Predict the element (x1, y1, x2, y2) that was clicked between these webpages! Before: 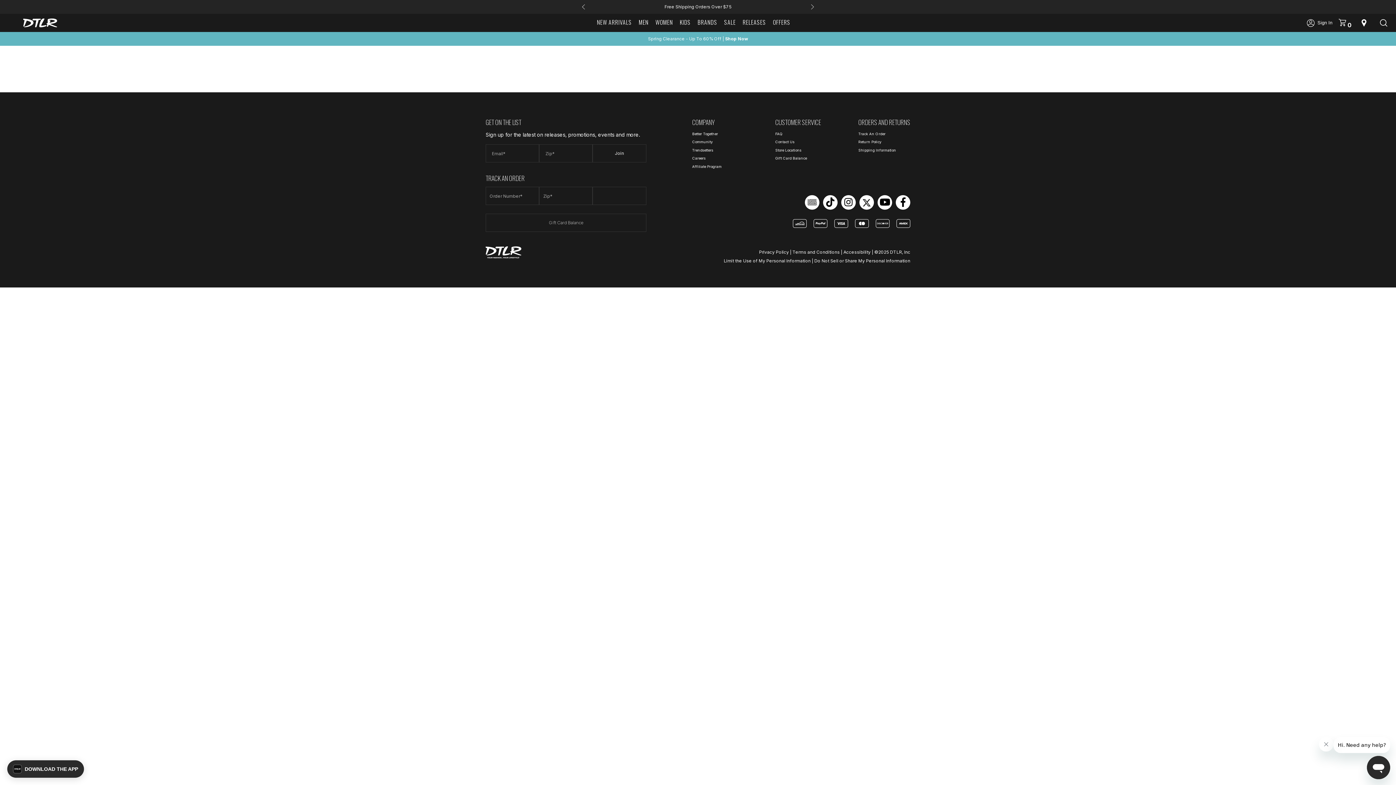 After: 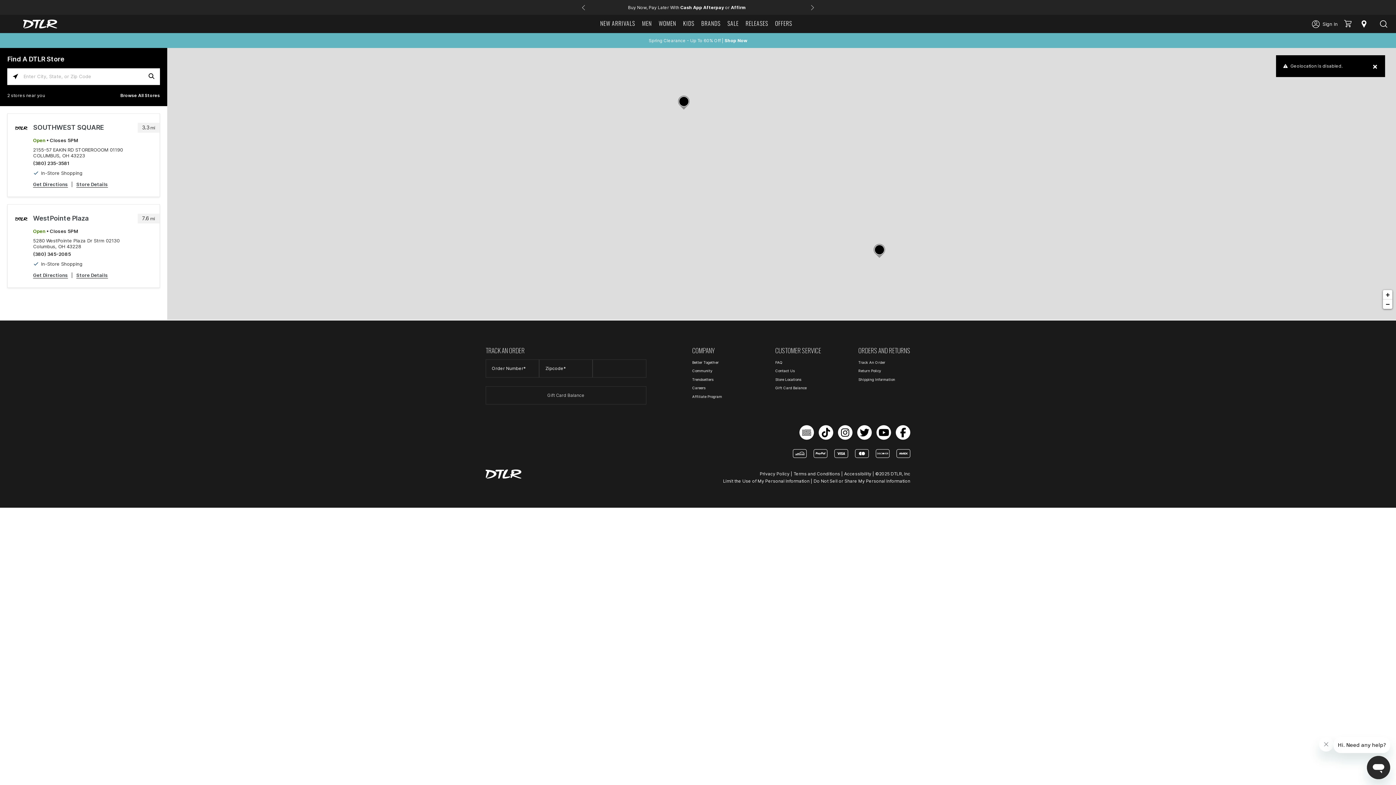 Action: bbox: (1360, 19, 1368, 26)